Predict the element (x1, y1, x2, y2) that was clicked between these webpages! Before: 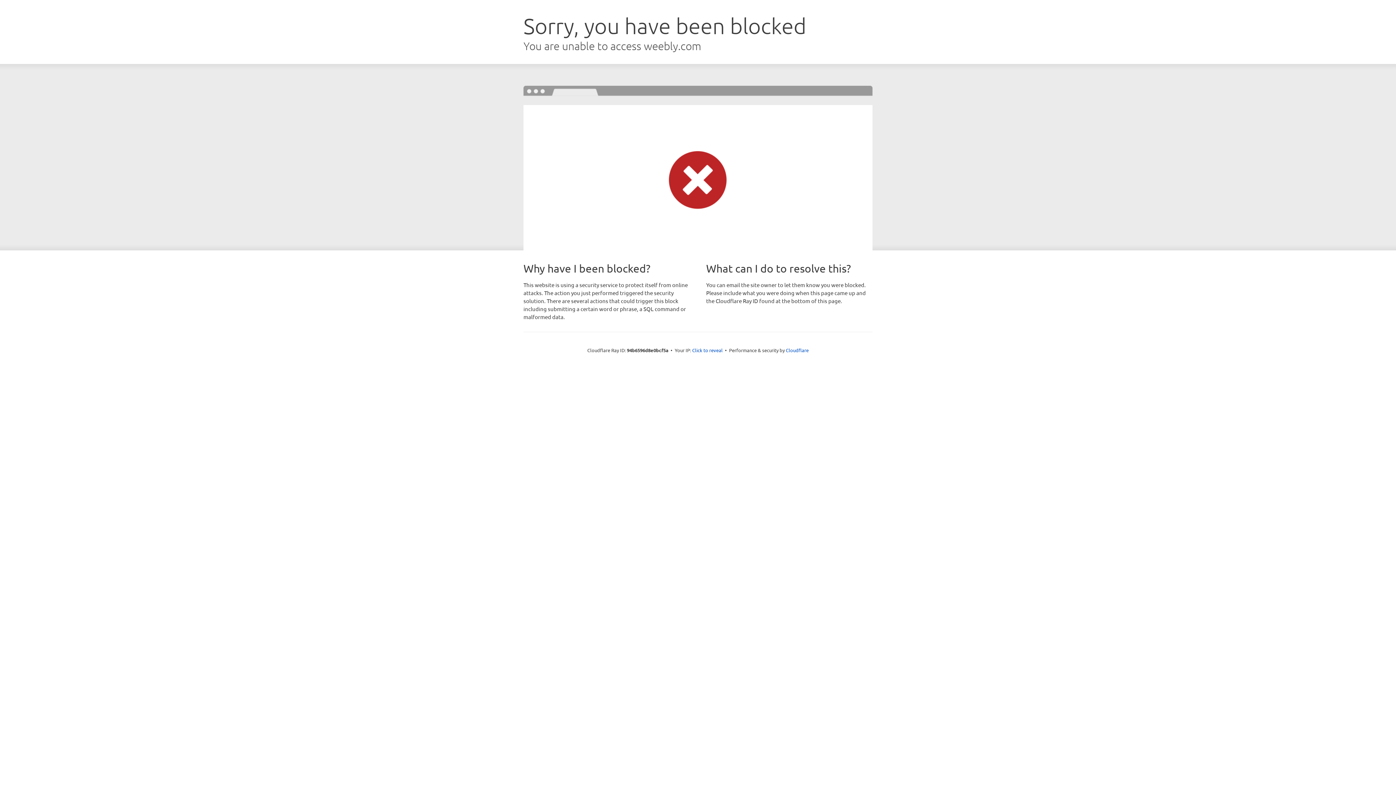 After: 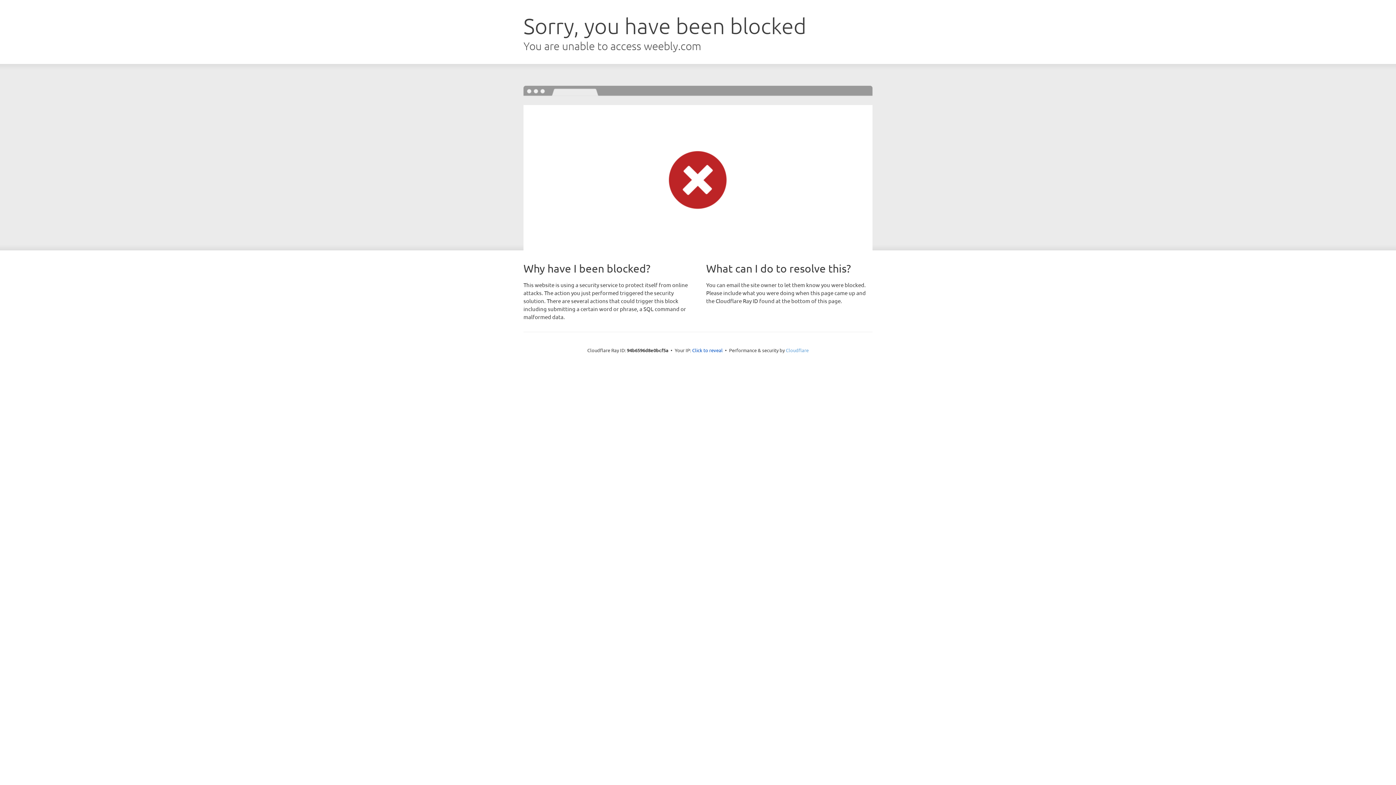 Action: bbox: (786, 347, 808, 353) label: Cloudflare